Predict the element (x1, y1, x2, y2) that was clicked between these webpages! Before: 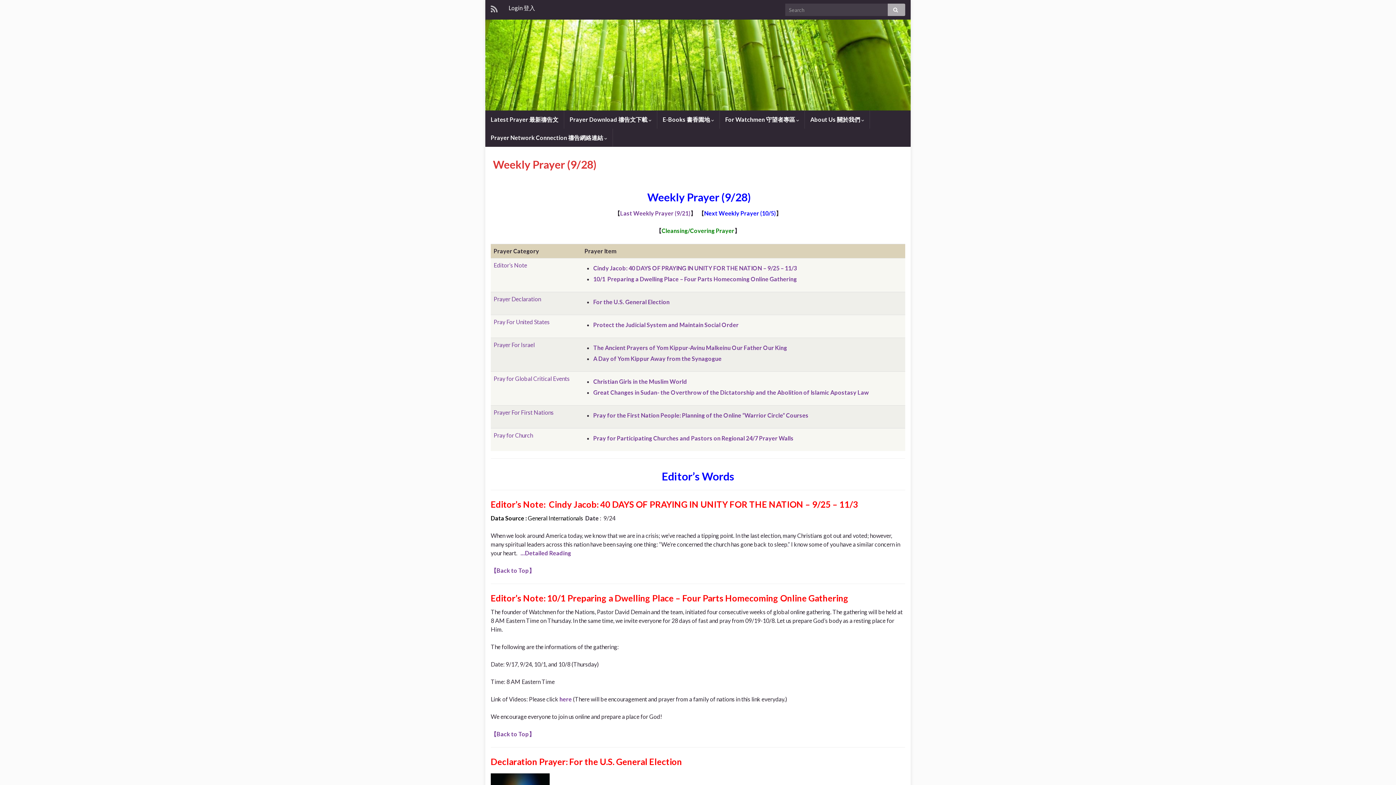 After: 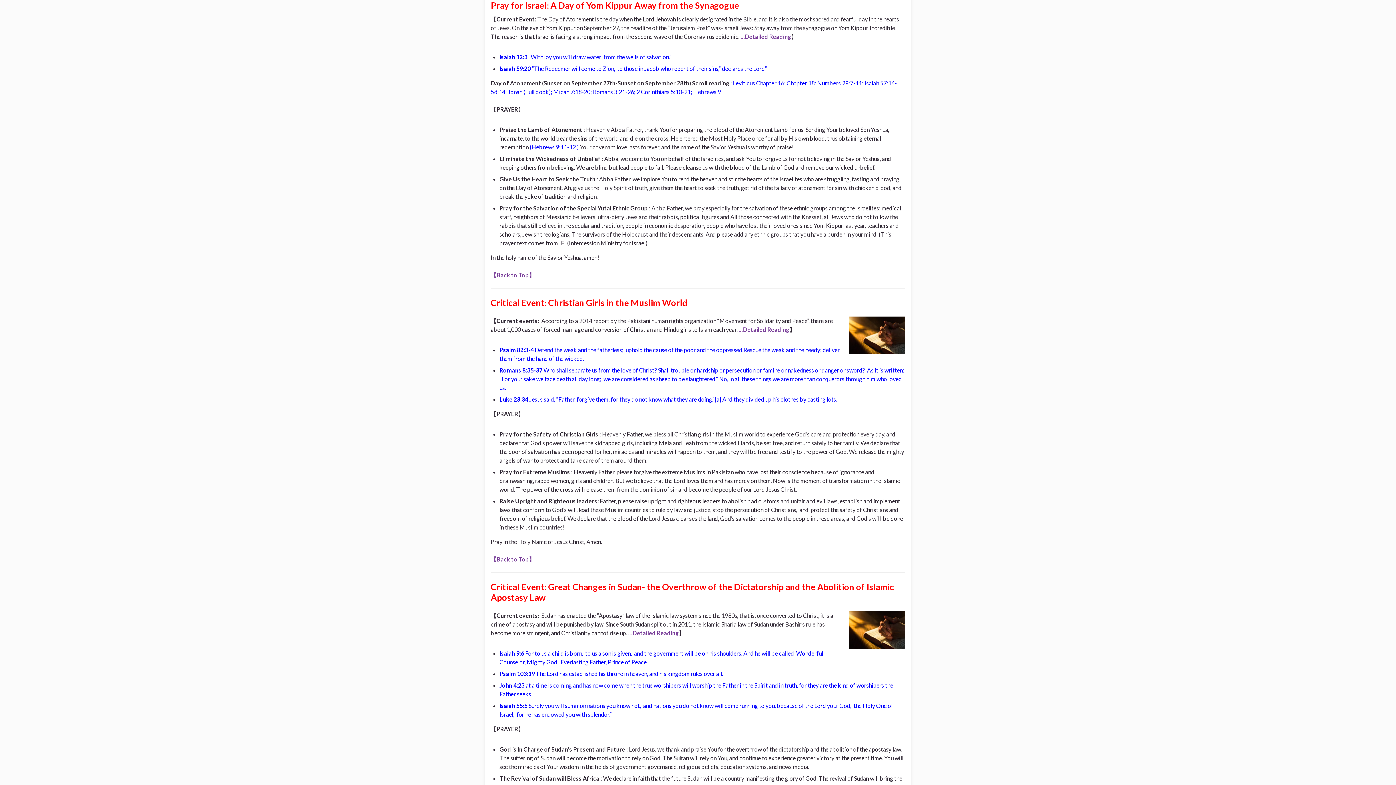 Action: label: A Day of Yom Kippur Away from the Synagogue bbox: (593, 355, 721, 362)